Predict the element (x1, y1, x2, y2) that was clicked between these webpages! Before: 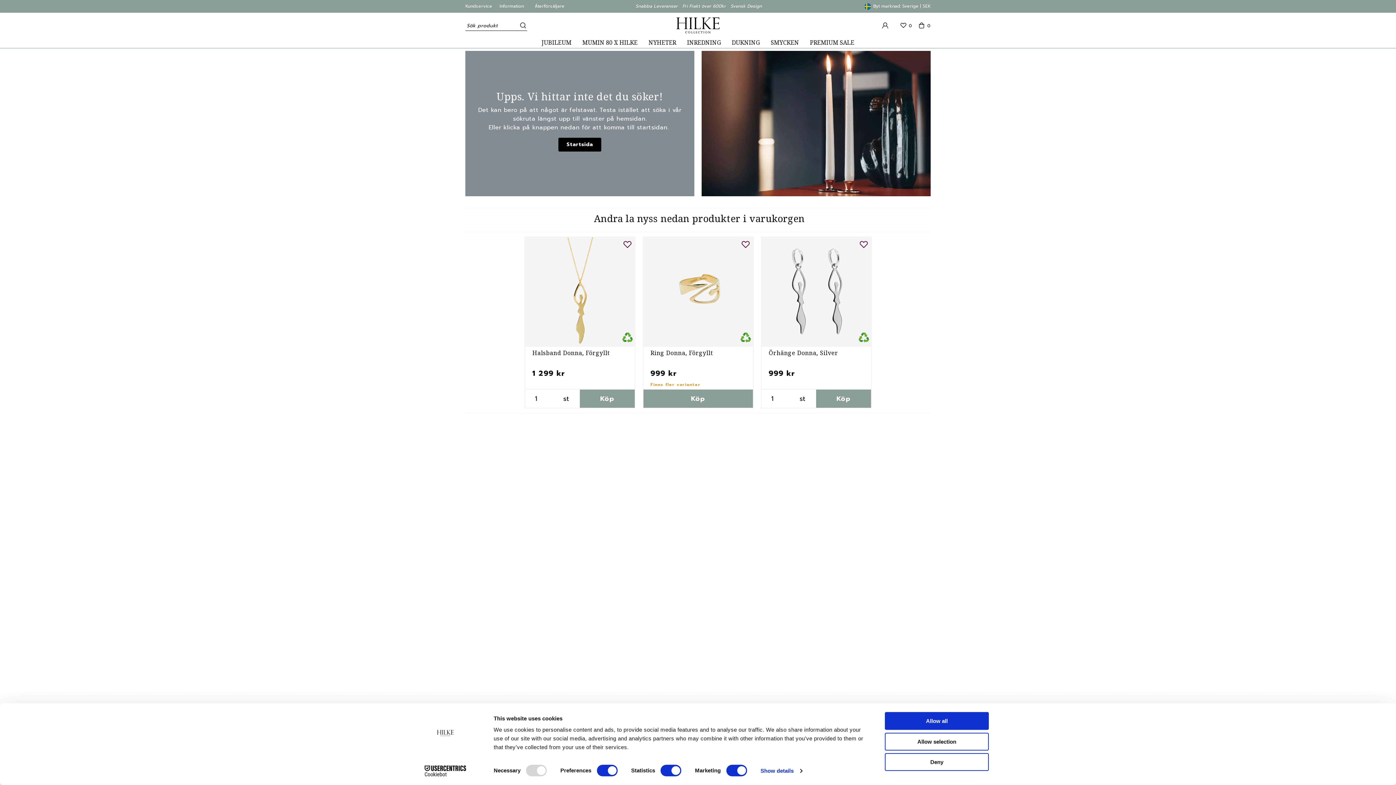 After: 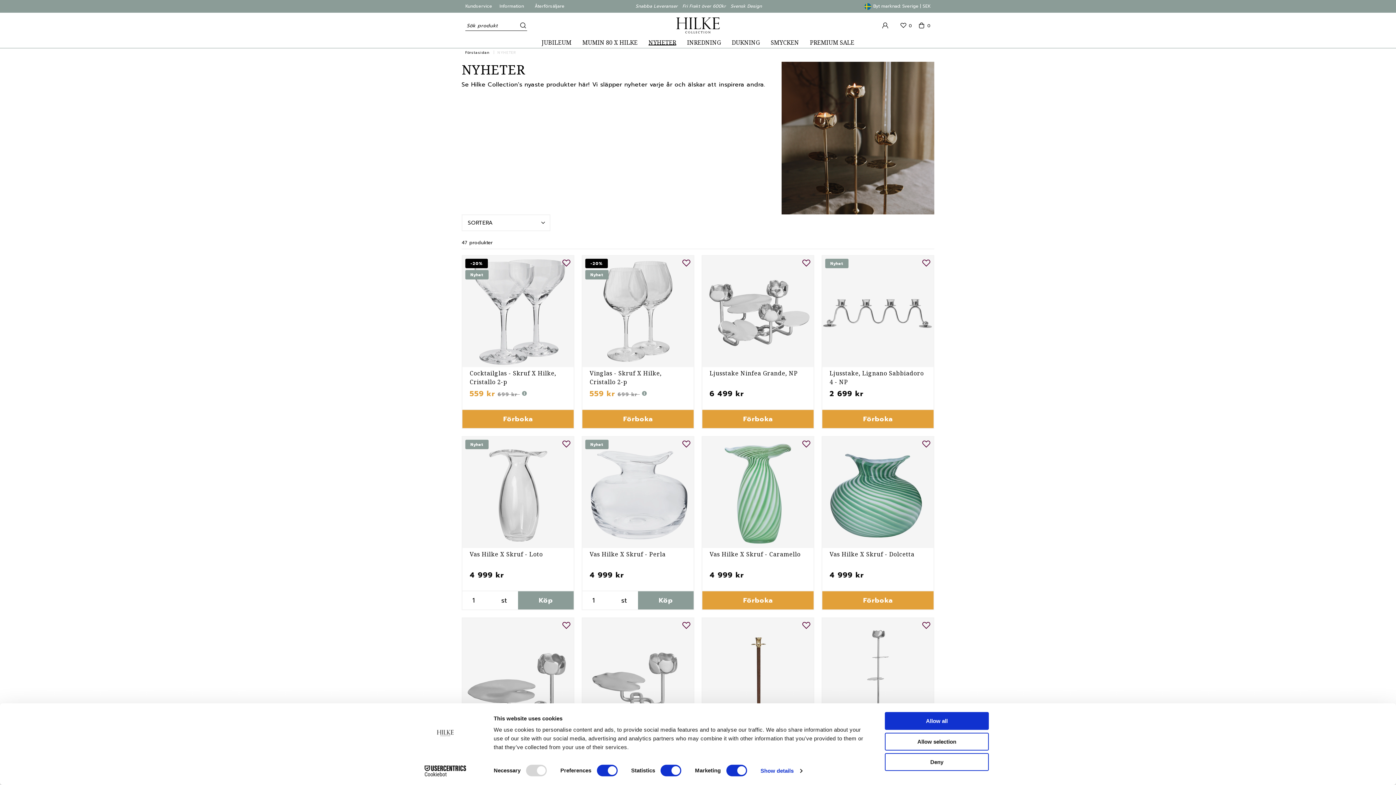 Action: bbox: (643, 40, 681, 45) label: NYHETER